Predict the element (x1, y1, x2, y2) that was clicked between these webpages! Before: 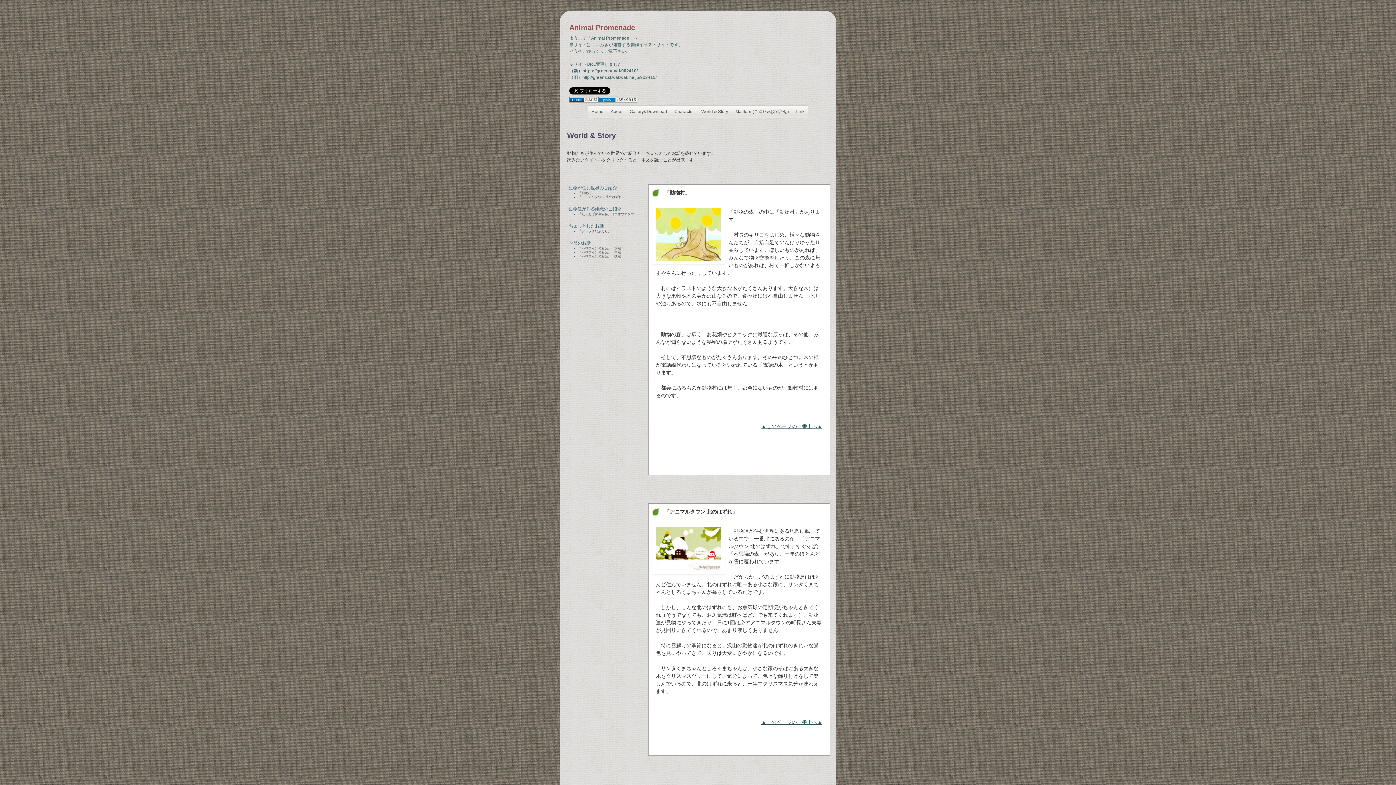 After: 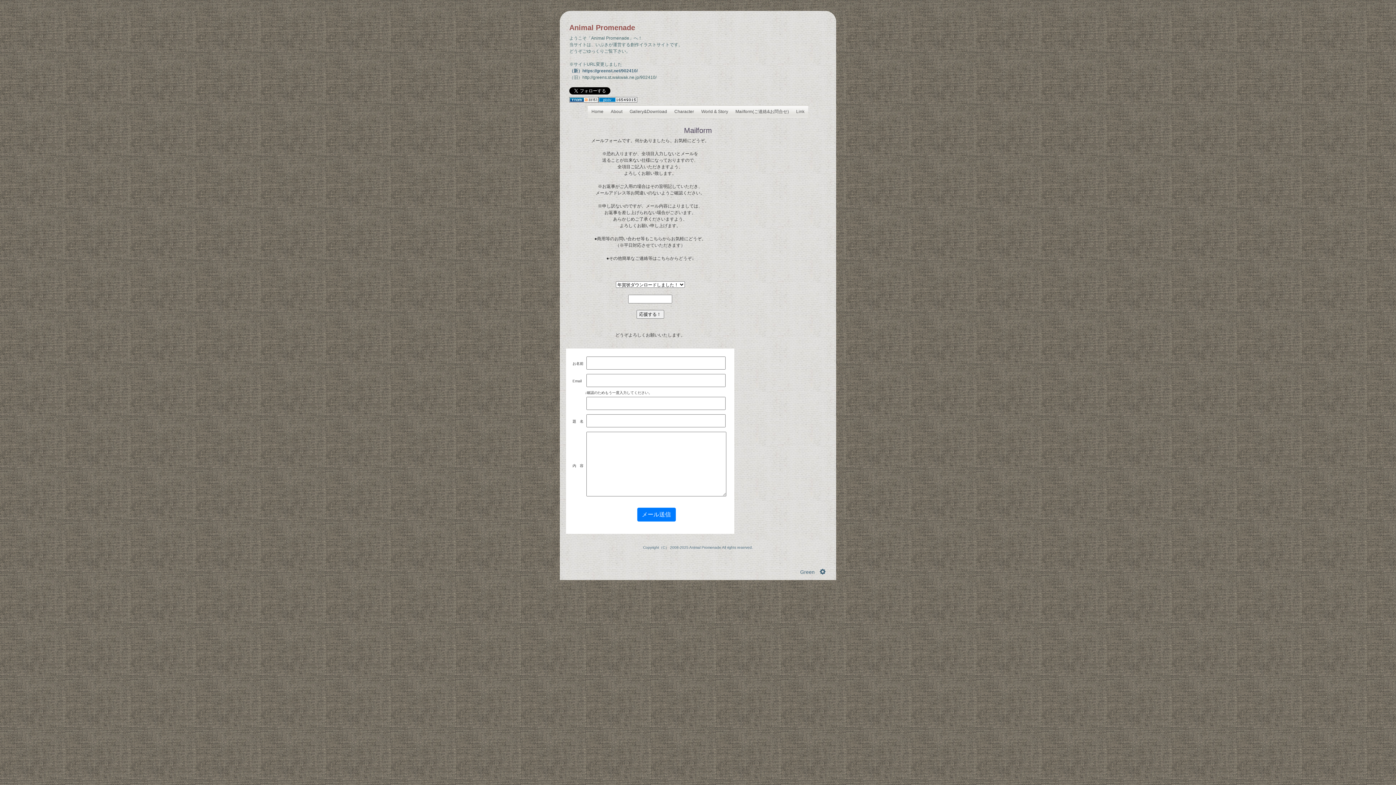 Action: label: Mailform(ご連絡&お問合せ) bbox: (732, 106, 792, 115)